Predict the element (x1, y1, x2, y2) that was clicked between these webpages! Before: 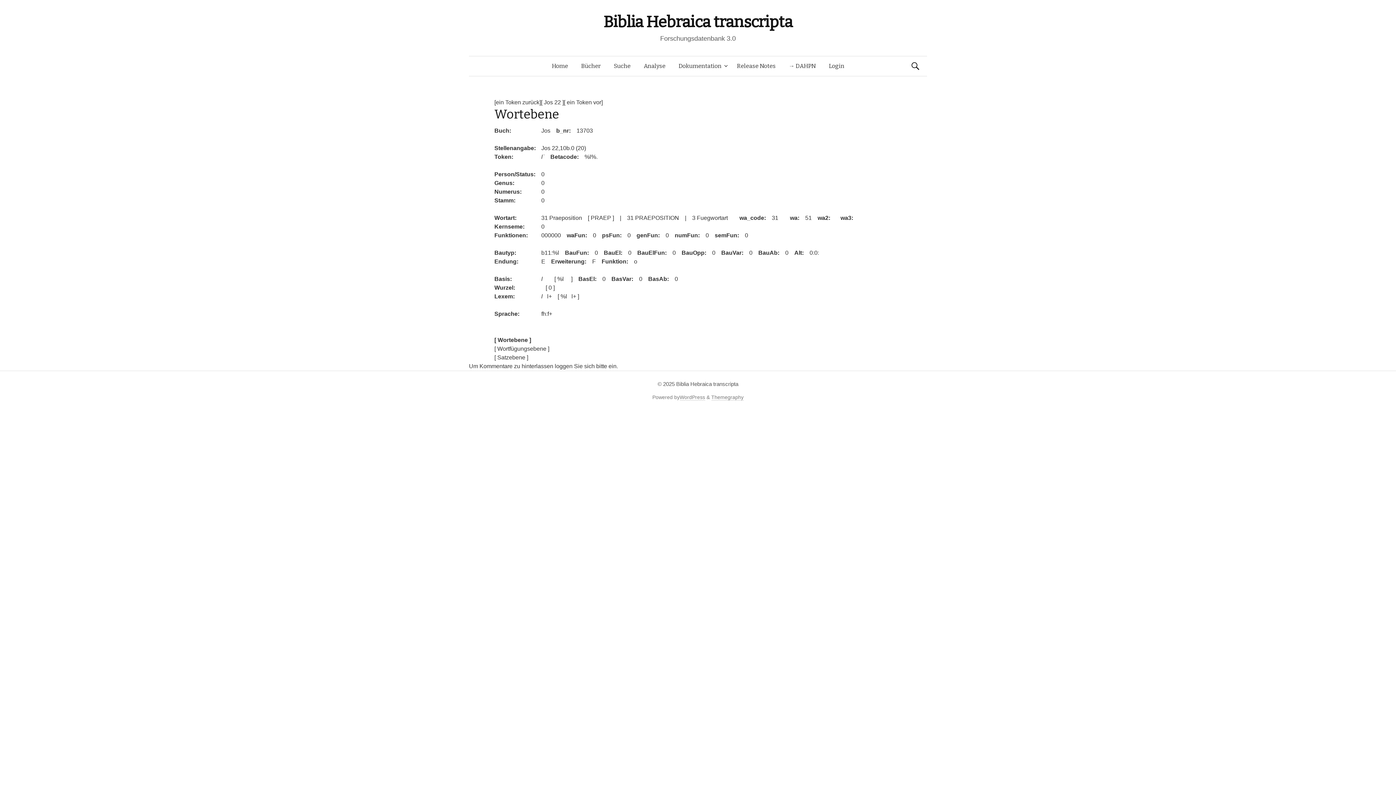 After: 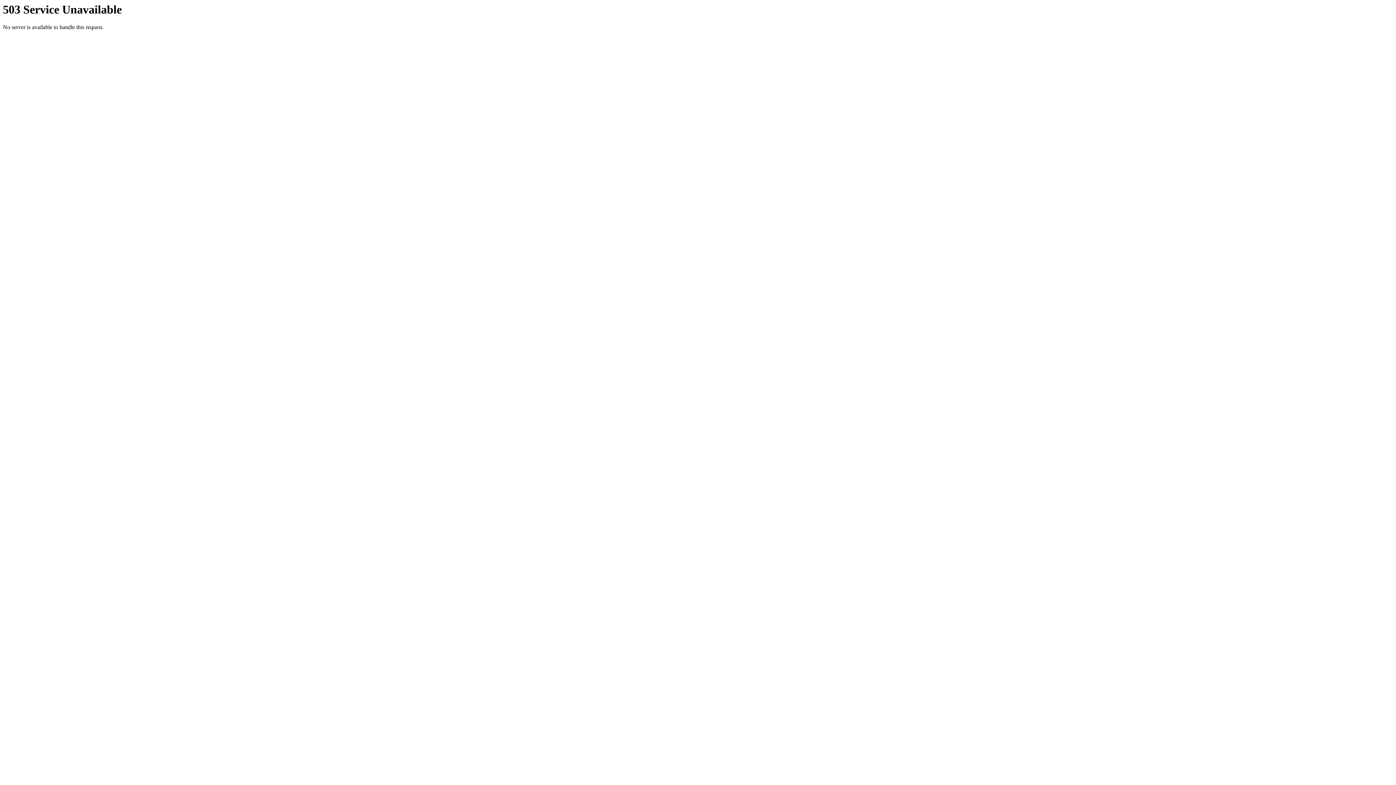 Action: label: → DAHPN bbox: (782, 56, 822, 76)